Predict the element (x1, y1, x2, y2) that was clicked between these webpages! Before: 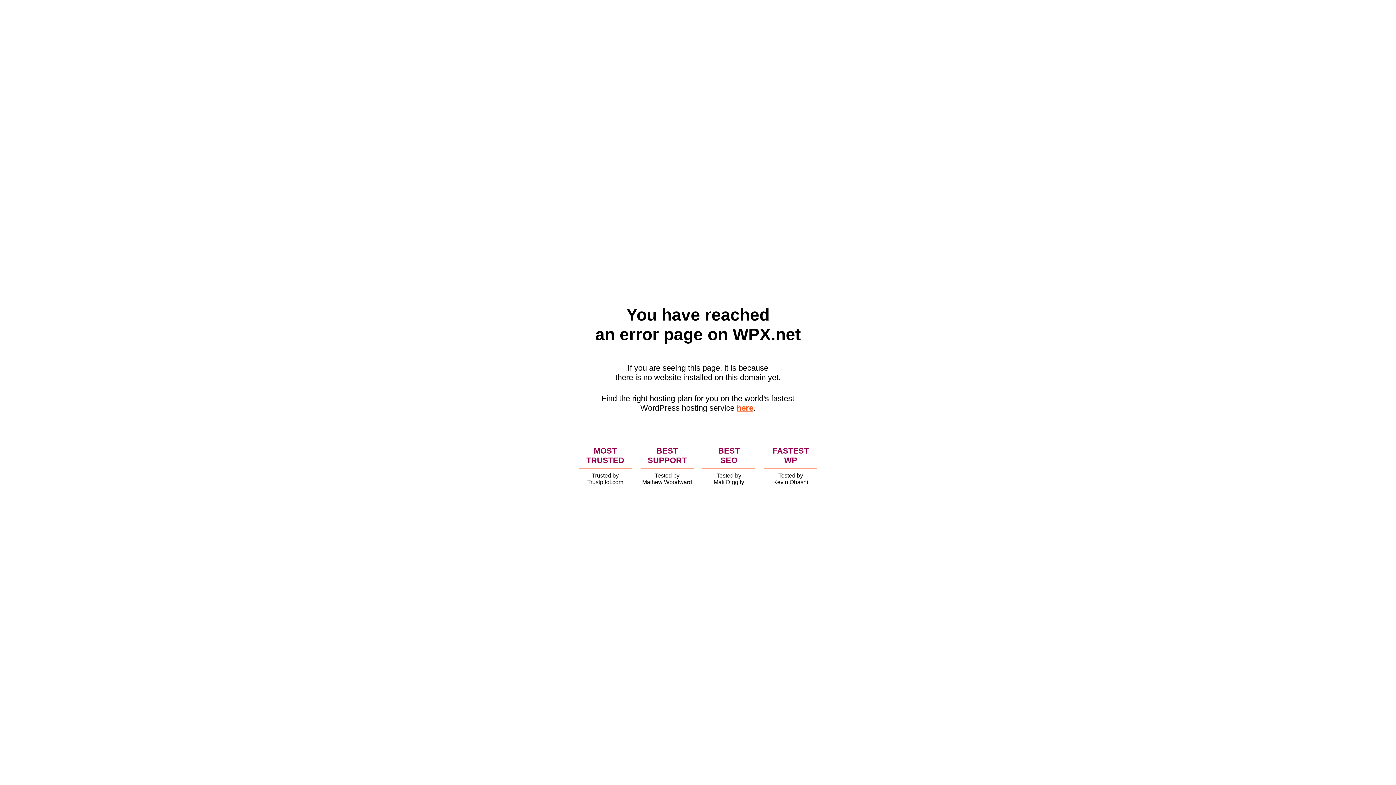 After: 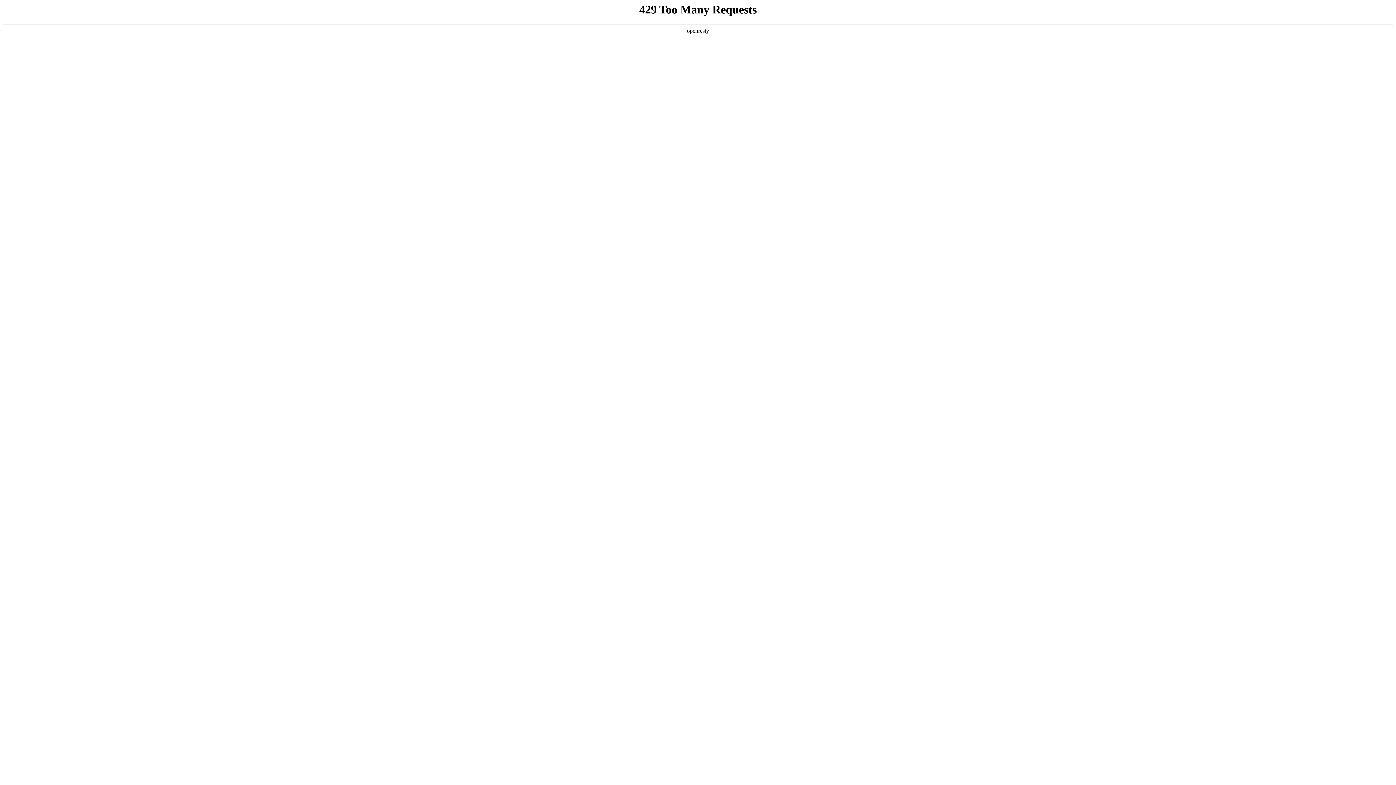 Action: bbox: (736, 403, 753, 412) label: here